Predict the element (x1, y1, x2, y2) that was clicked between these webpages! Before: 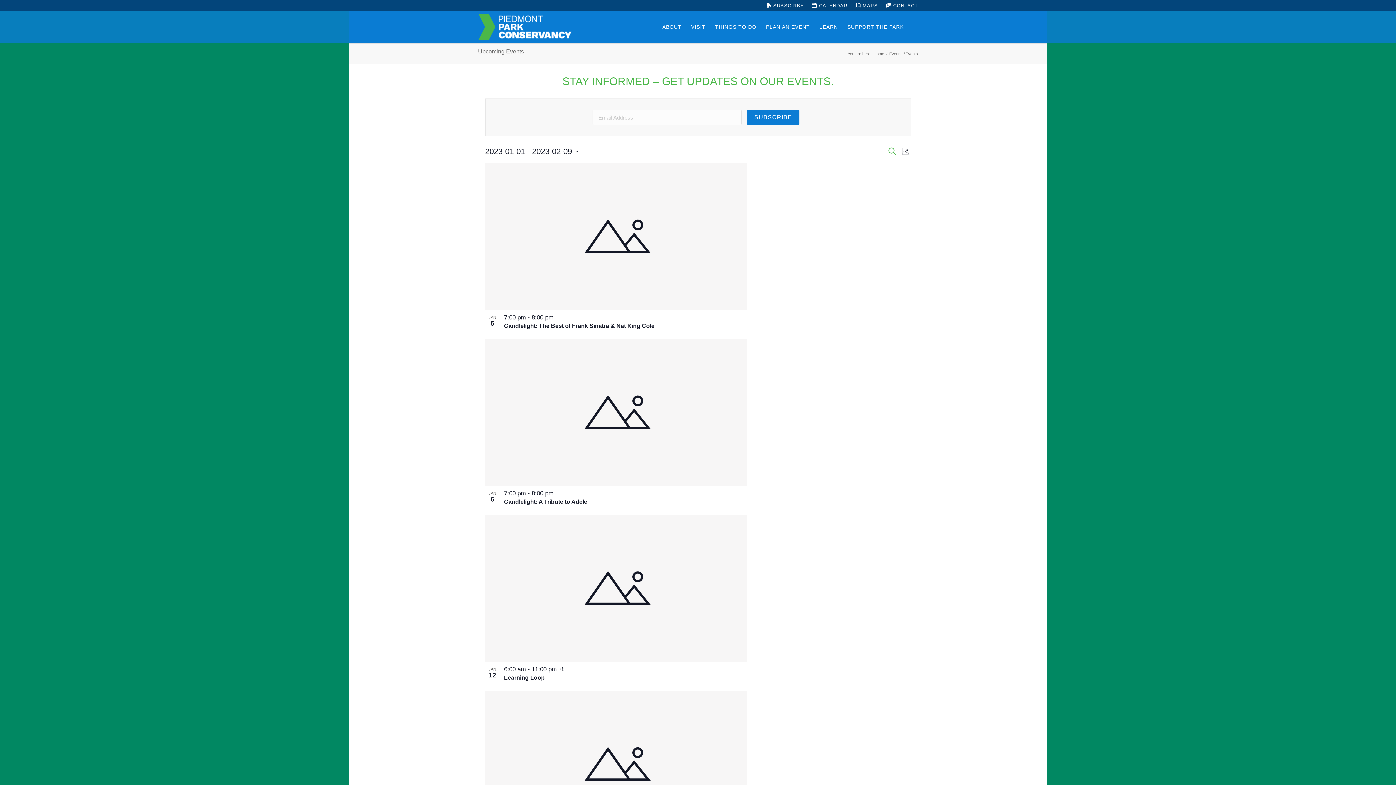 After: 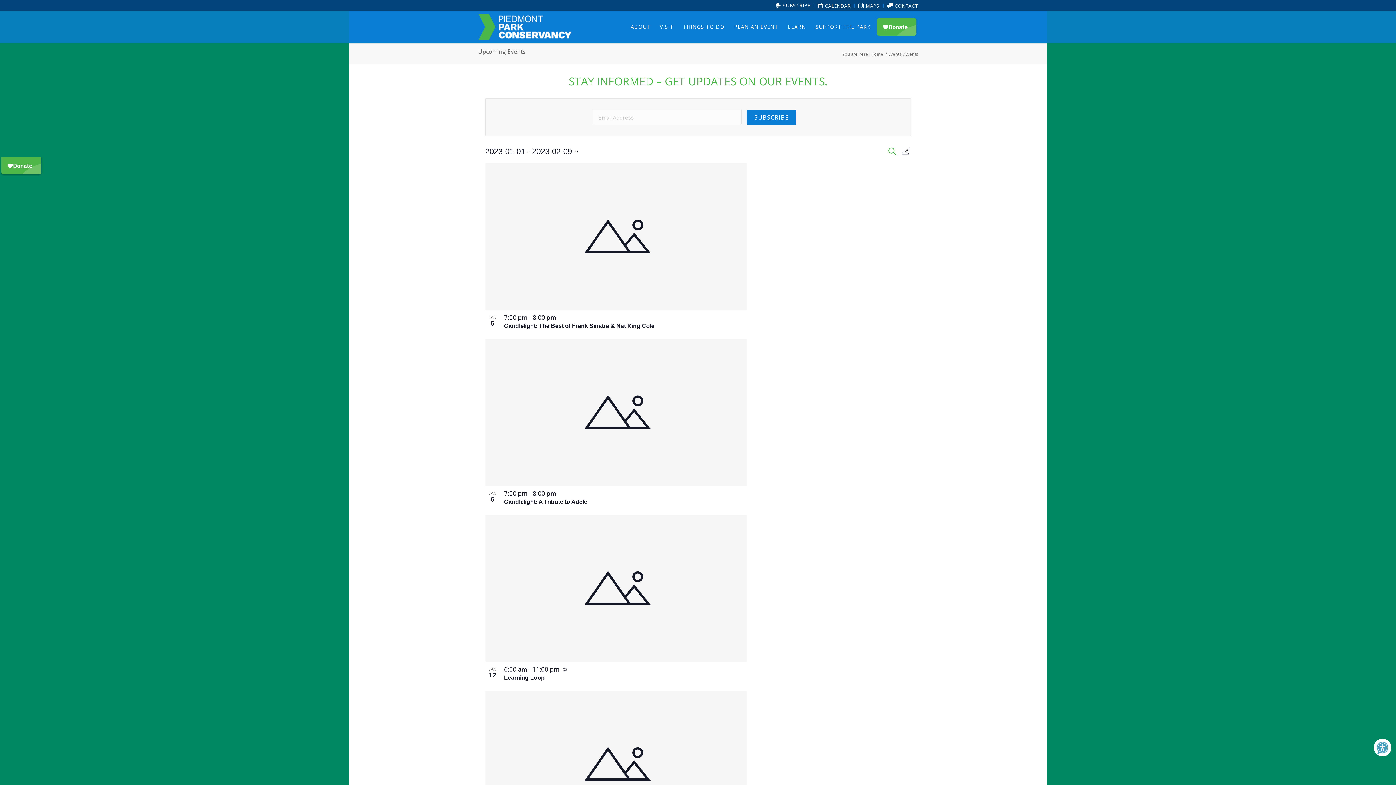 Action: label: SUBSCRIBE bbox: (766, 0, 804, 10)